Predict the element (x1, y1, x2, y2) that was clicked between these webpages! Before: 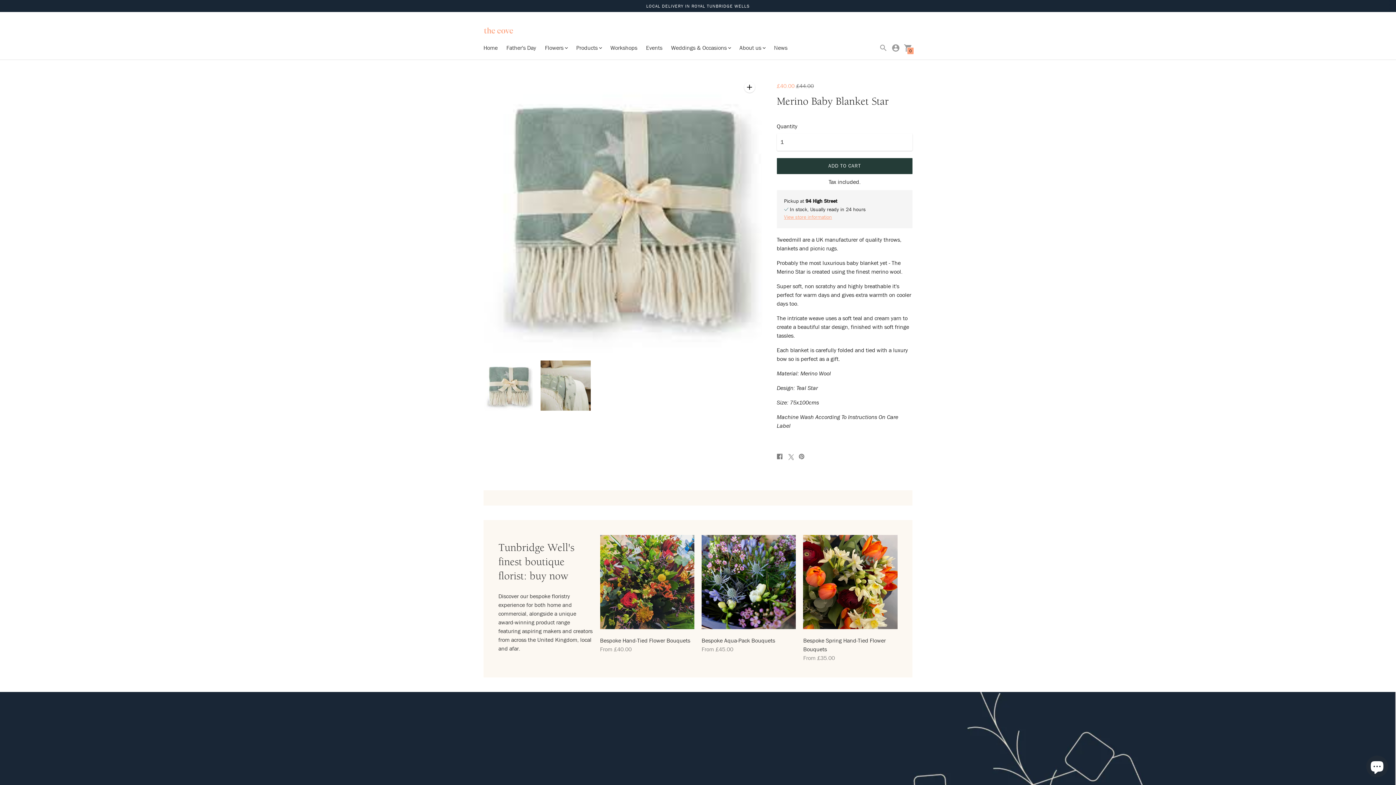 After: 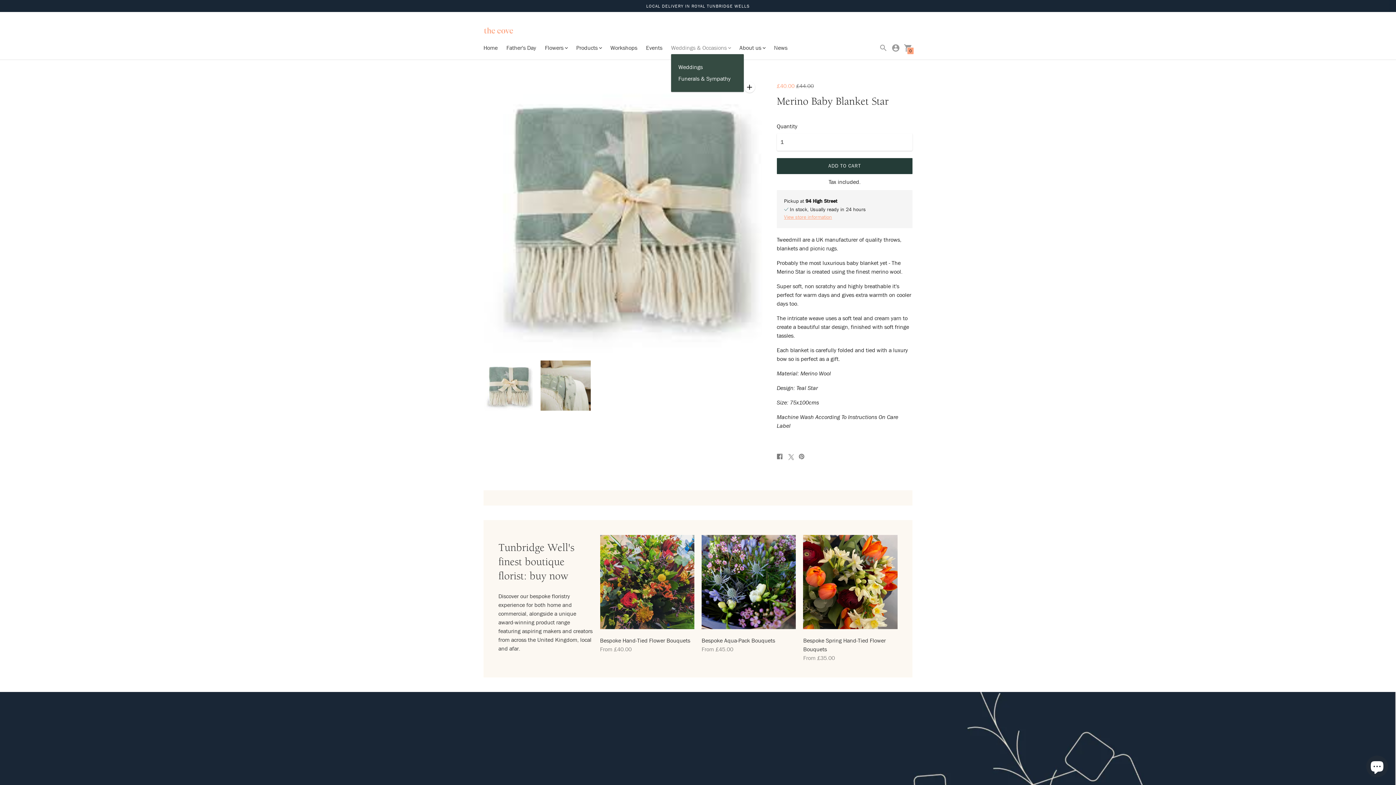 Action: label: Weddings & Occasions bbox: (671, 43, 730, 52)